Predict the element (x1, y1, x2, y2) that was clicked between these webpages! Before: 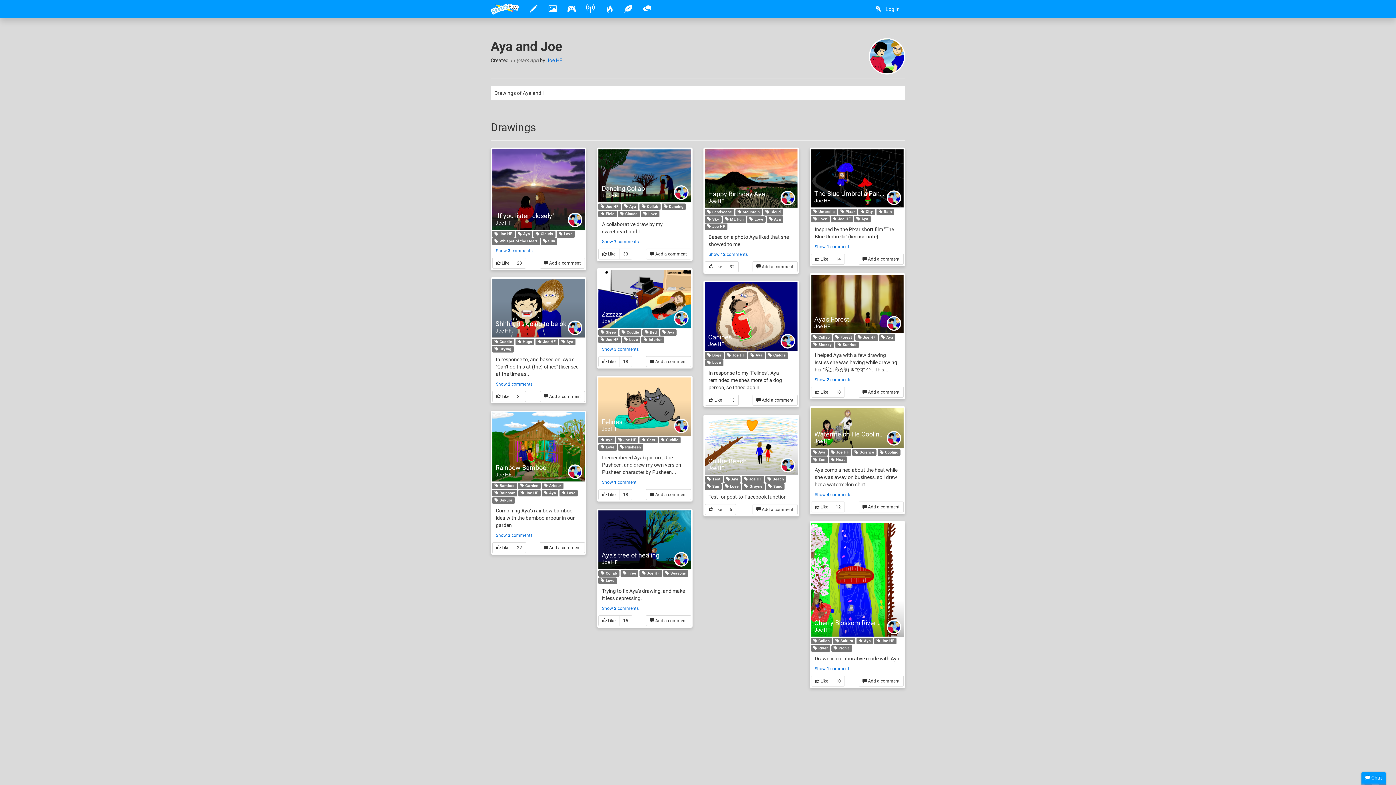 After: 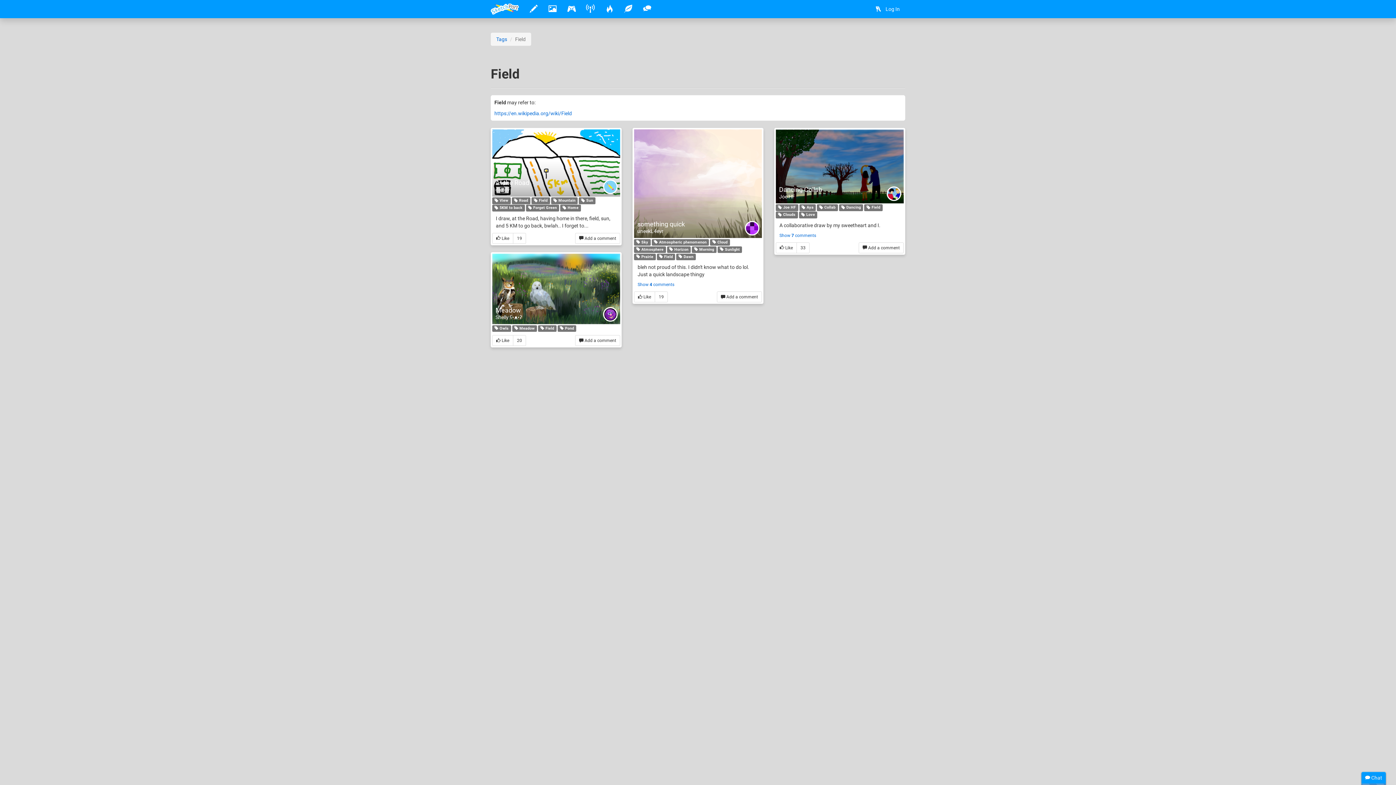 Action: bbox: (598, 210, 616, 217) label:  Field